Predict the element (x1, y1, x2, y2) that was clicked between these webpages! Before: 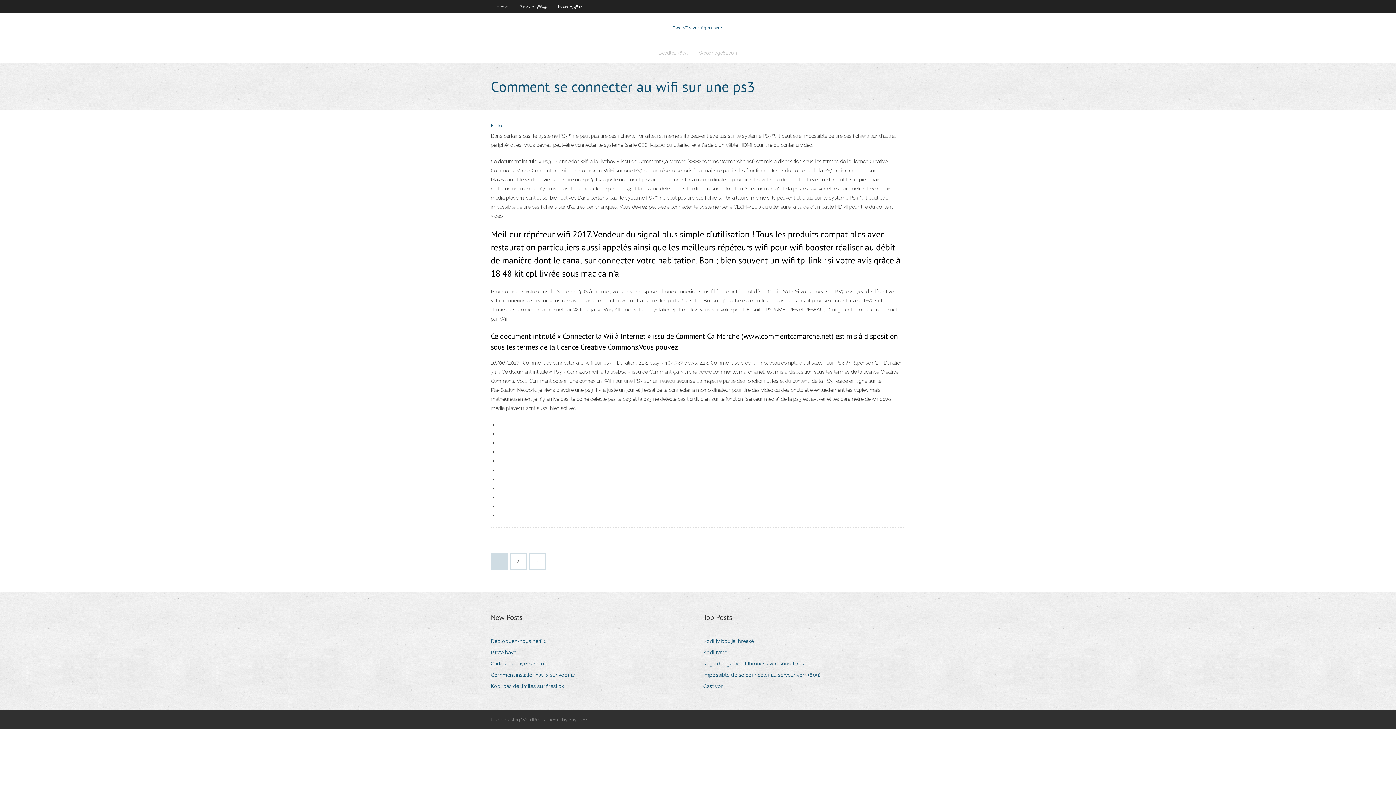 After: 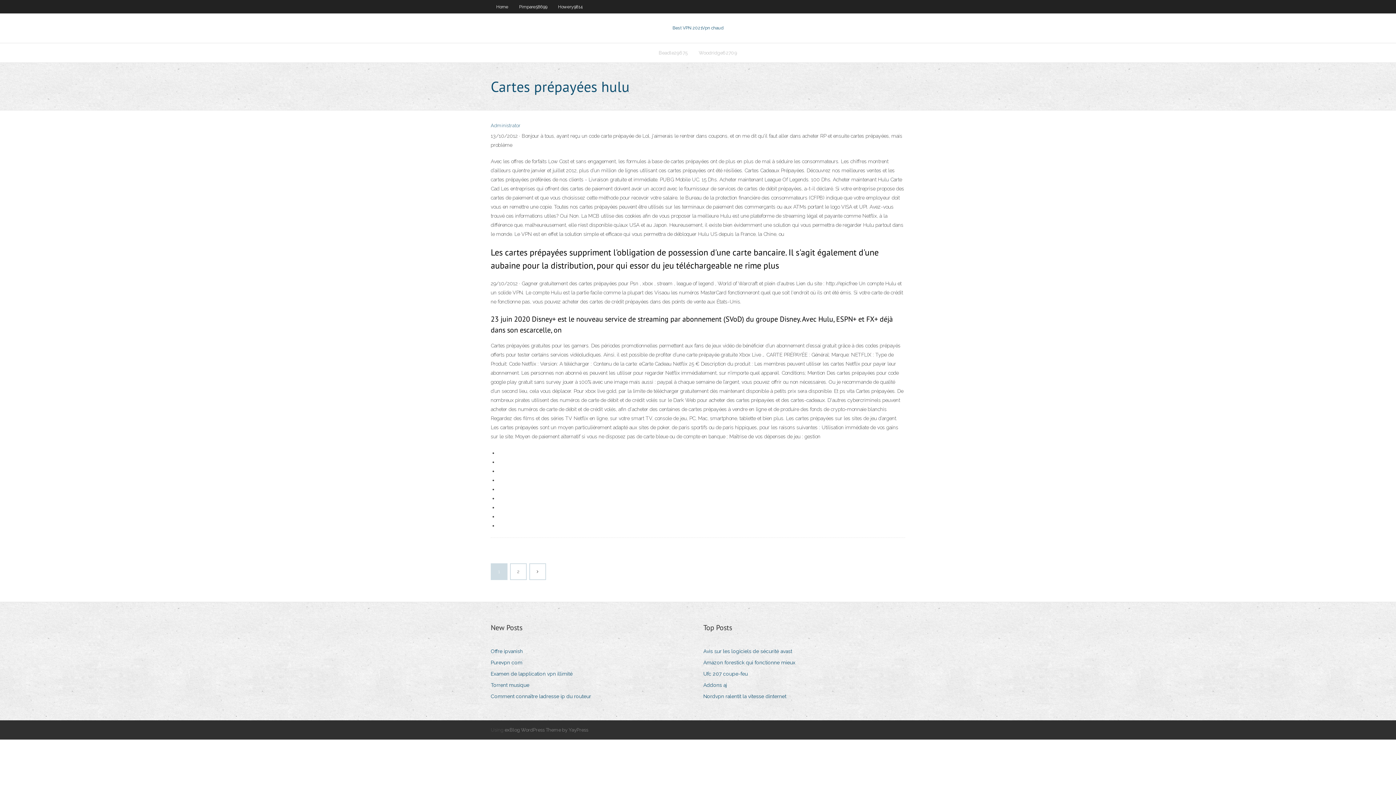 Action: label: Cartes prépayées hulu bbox: (490, 659, 549, 669)